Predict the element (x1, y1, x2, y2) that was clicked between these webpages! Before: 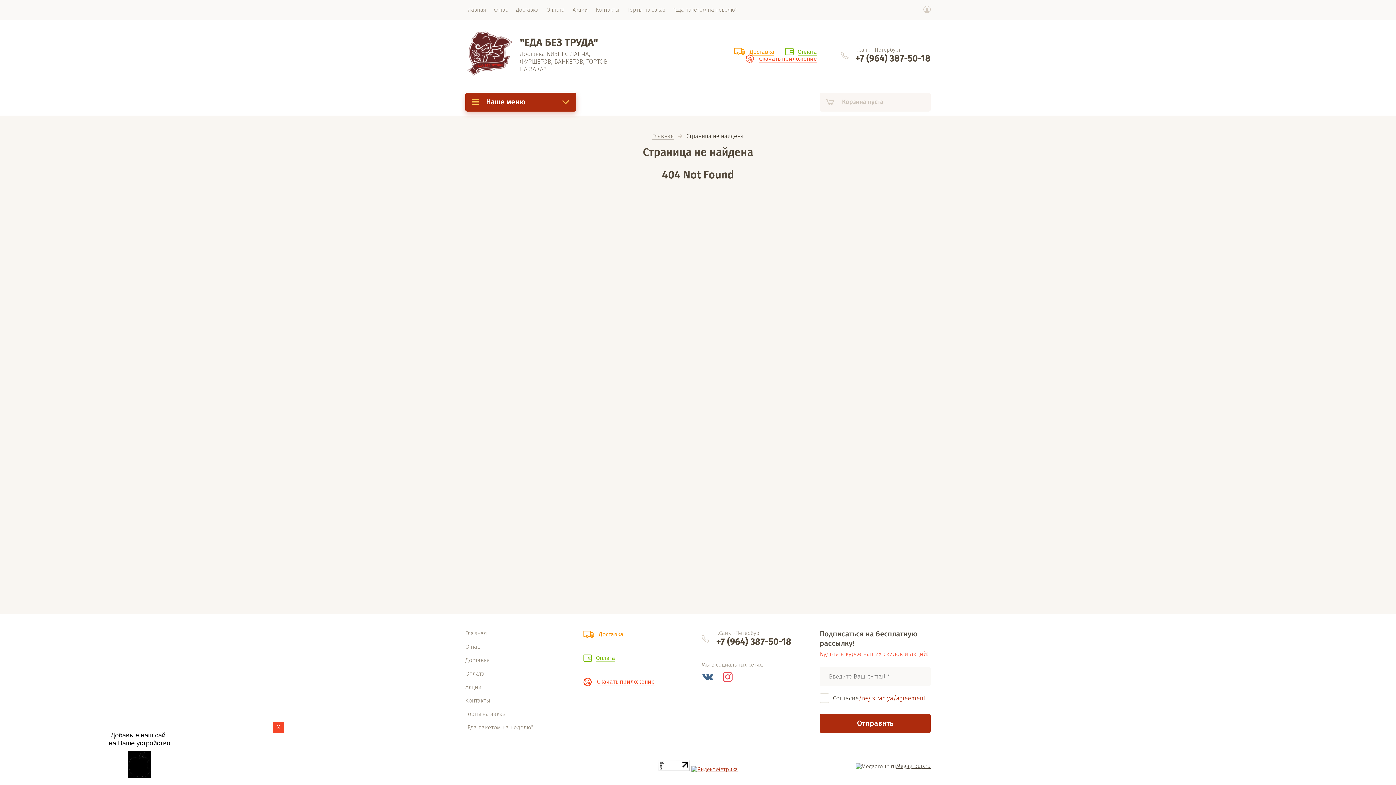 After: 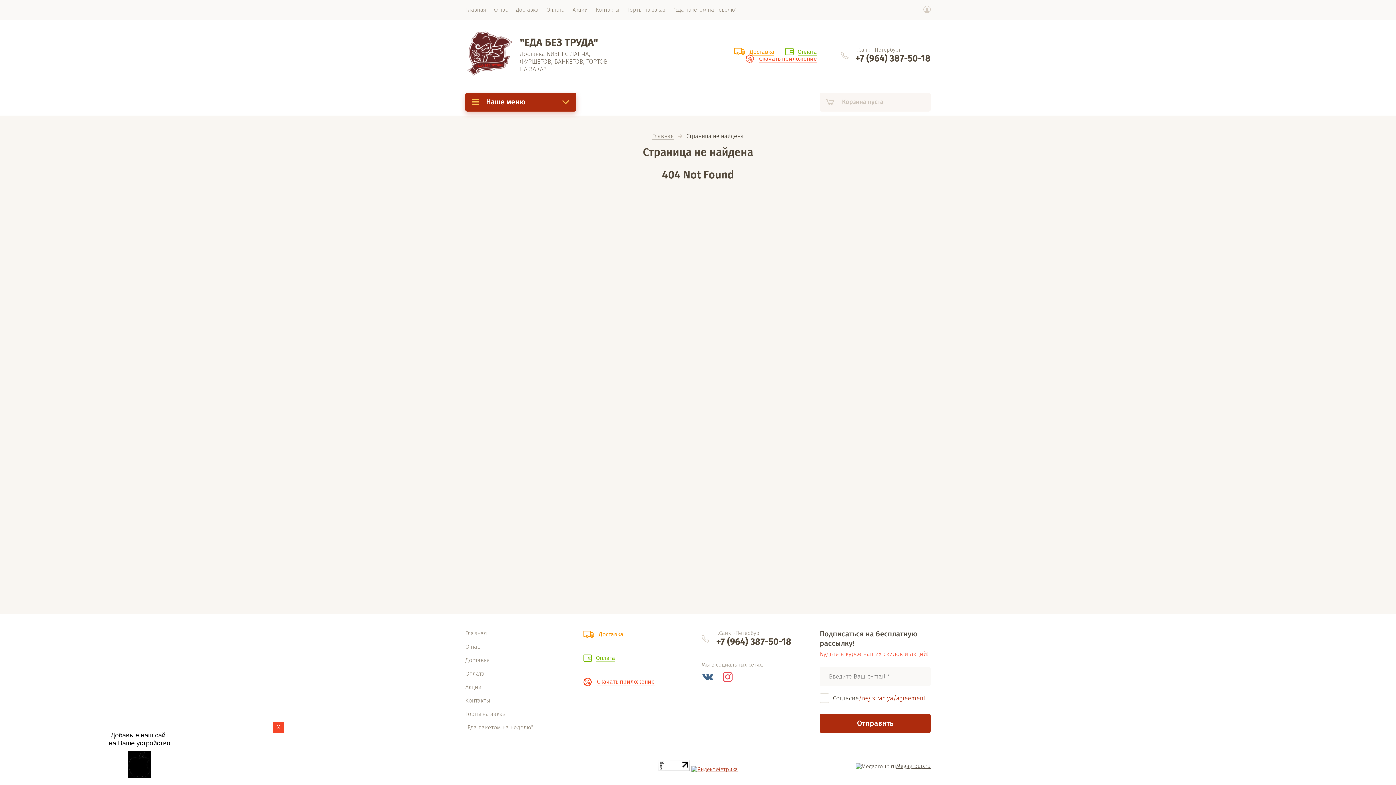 Action: bbox: (855, 53, 930, 63) label: +7 (964) 387-50-18